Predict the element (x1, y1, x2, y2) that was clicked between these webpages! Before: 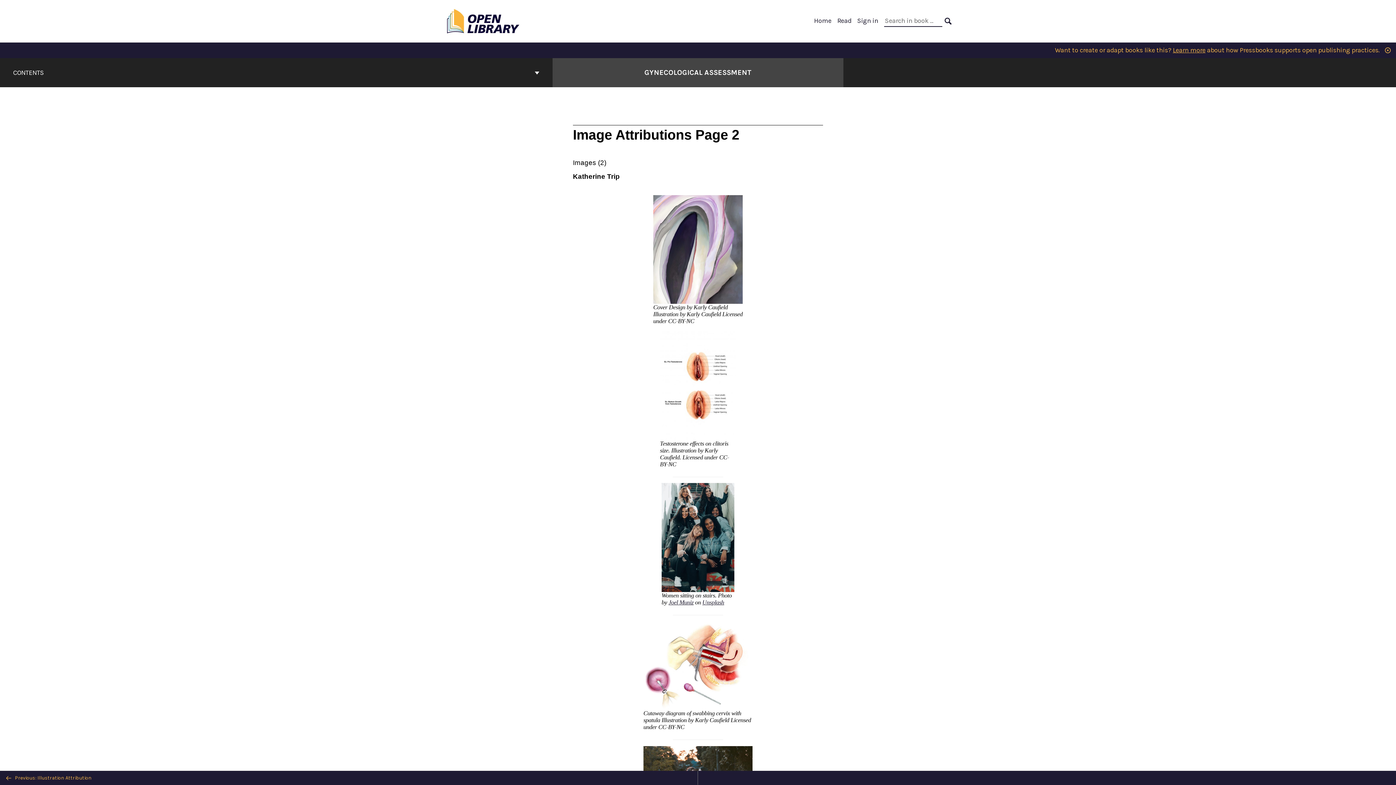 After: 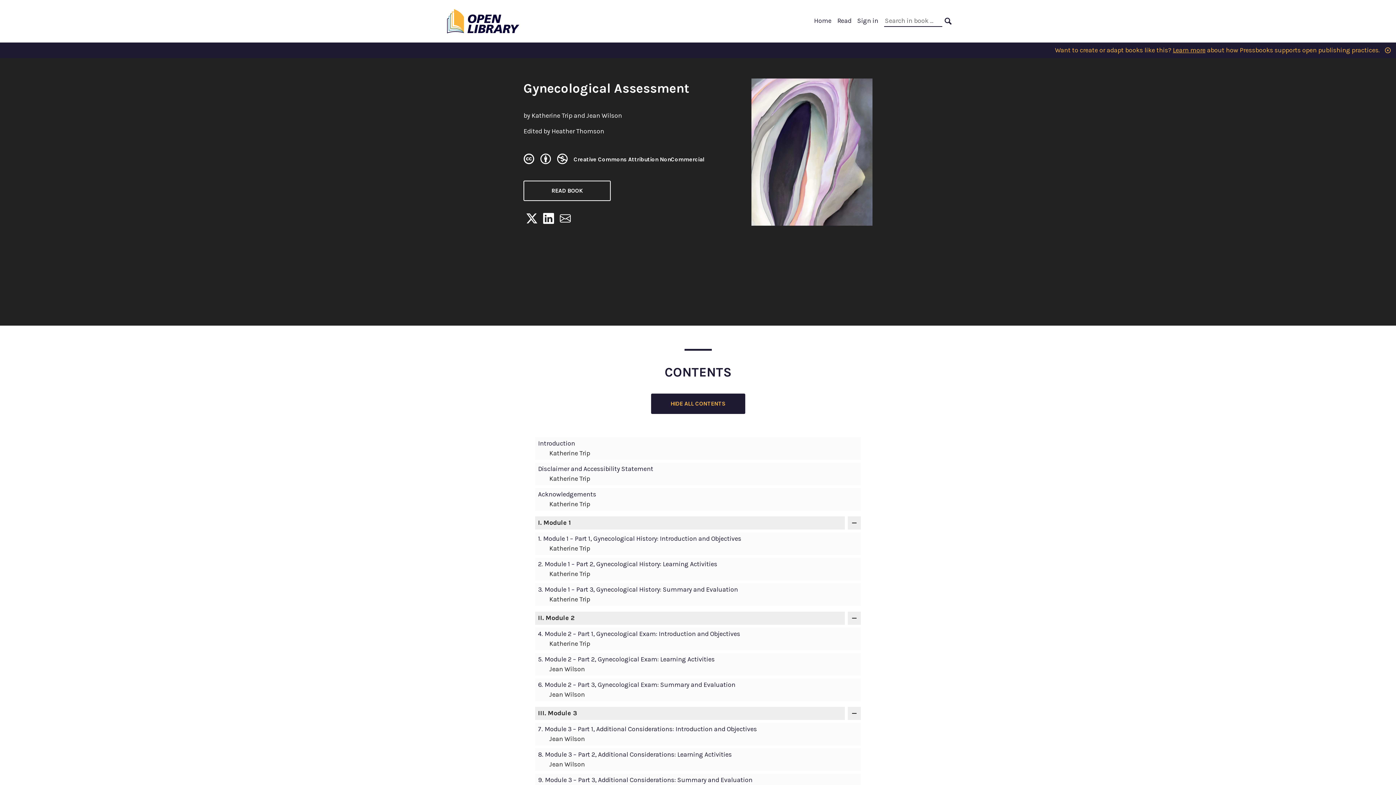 Action: label: Go to the cover page of Gynecological Assessment bbox: (644, 67, 751, 78)